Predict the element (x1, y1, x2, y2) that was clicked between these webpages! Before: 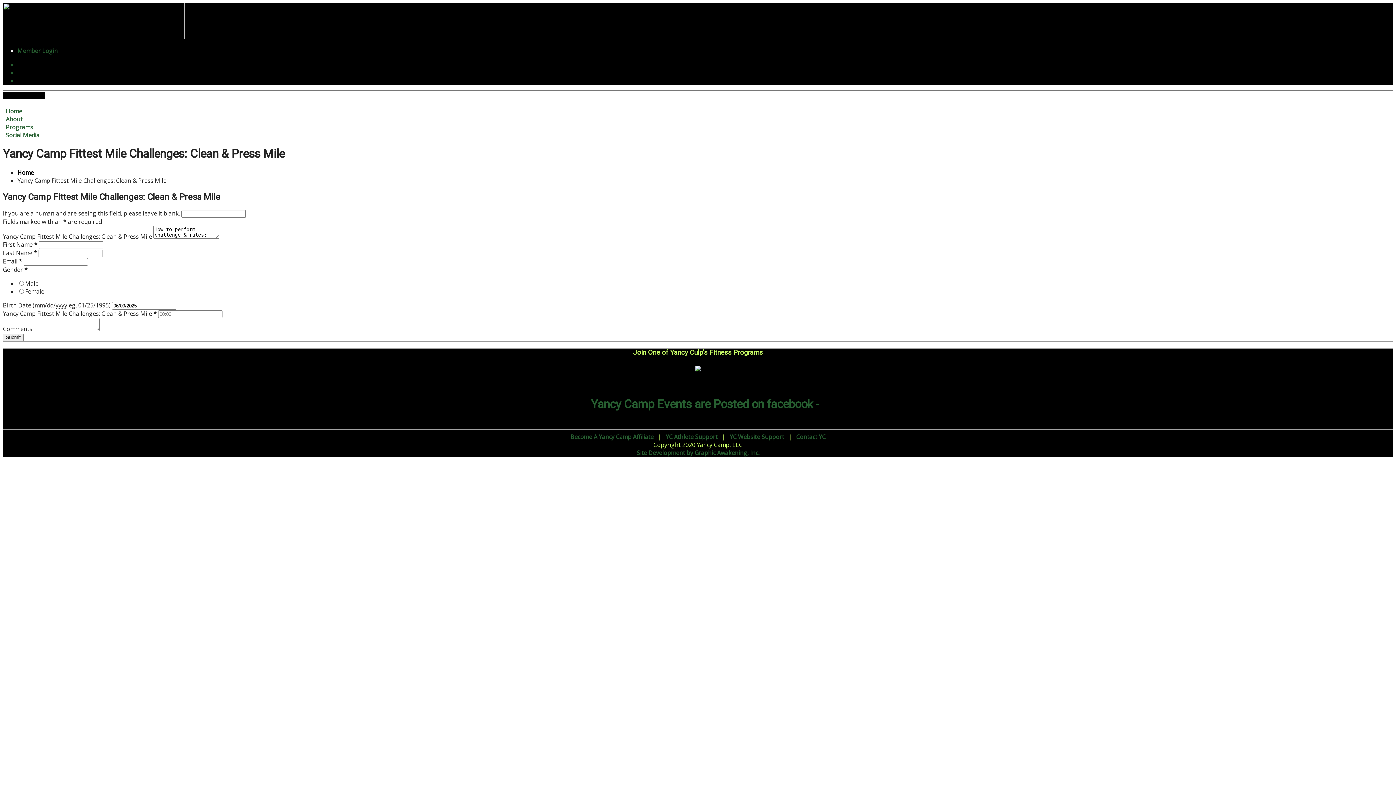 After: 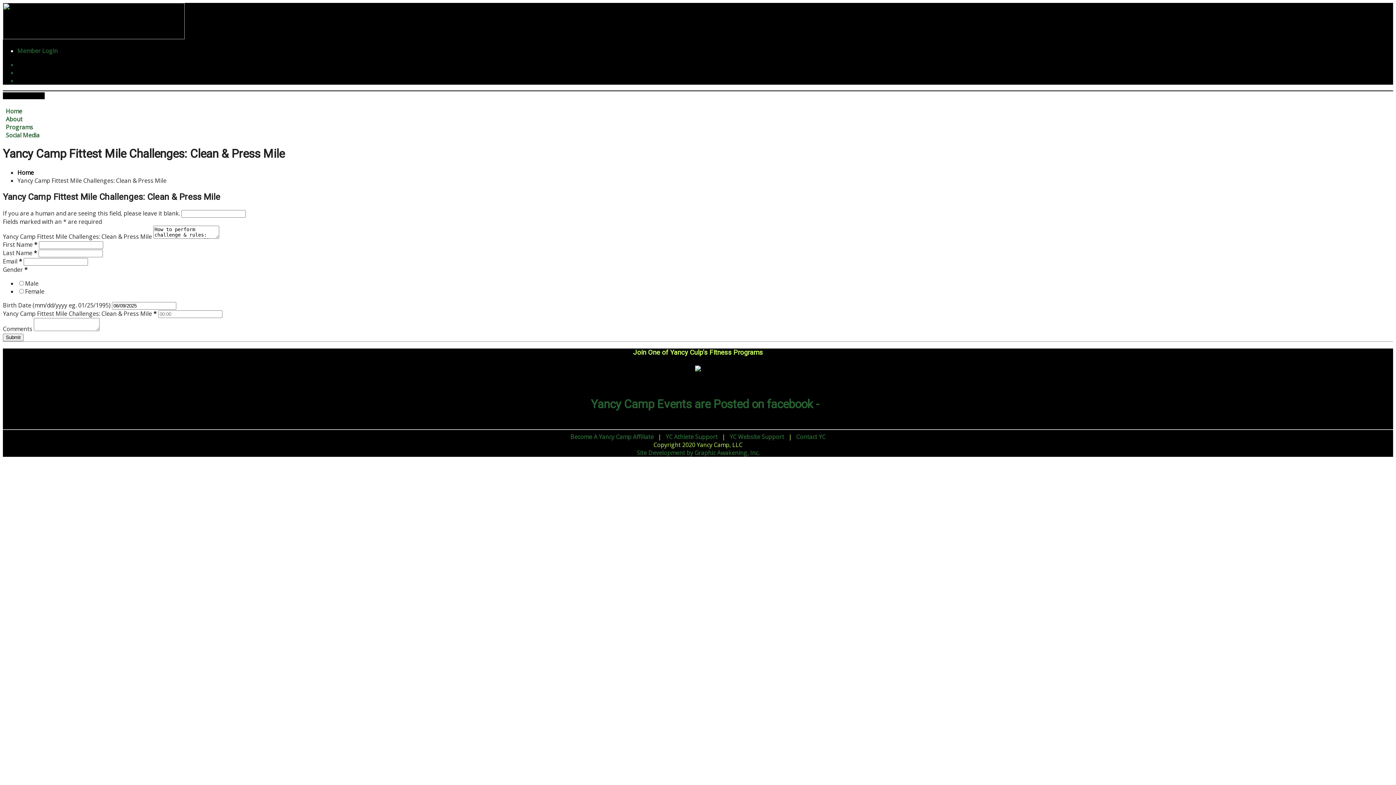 Action: bbox: (17, 68, 1393, 76)